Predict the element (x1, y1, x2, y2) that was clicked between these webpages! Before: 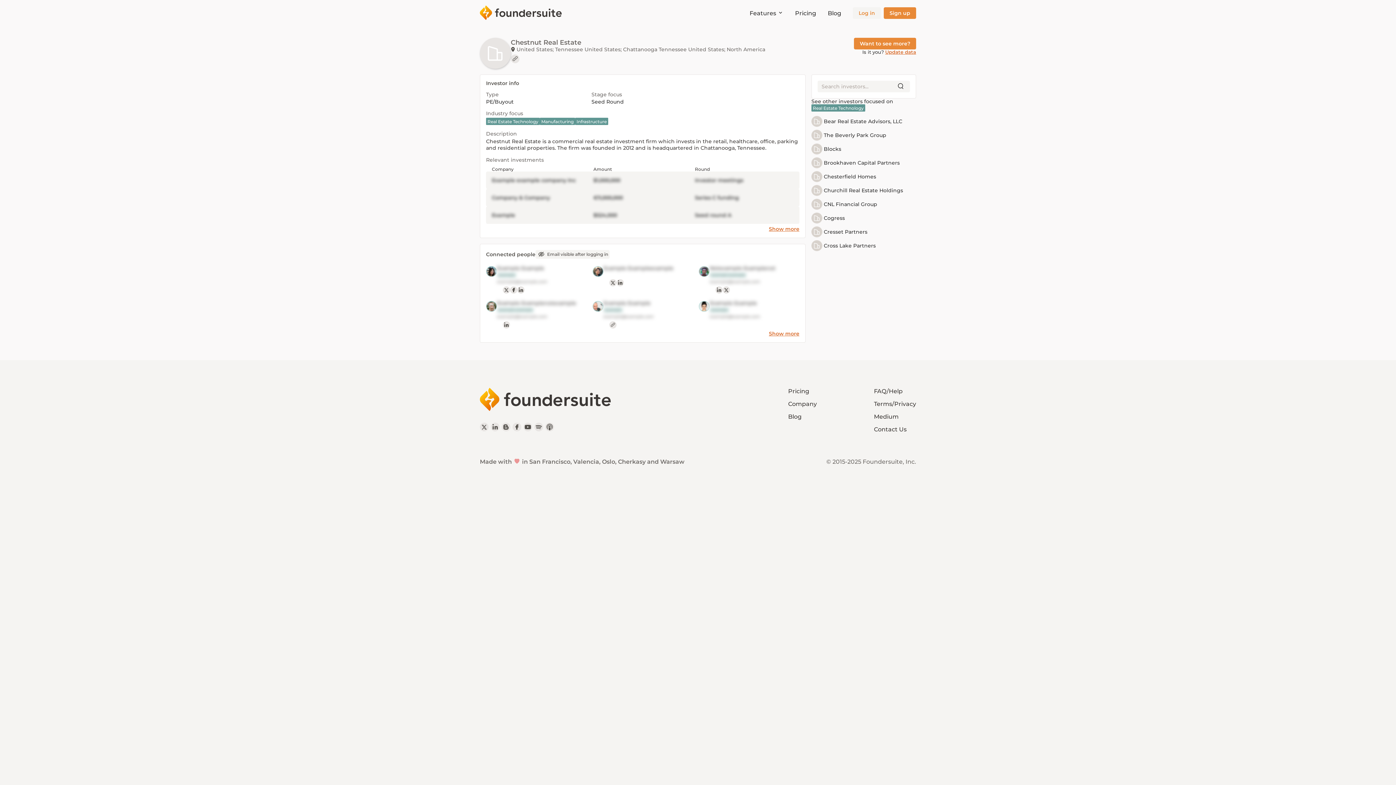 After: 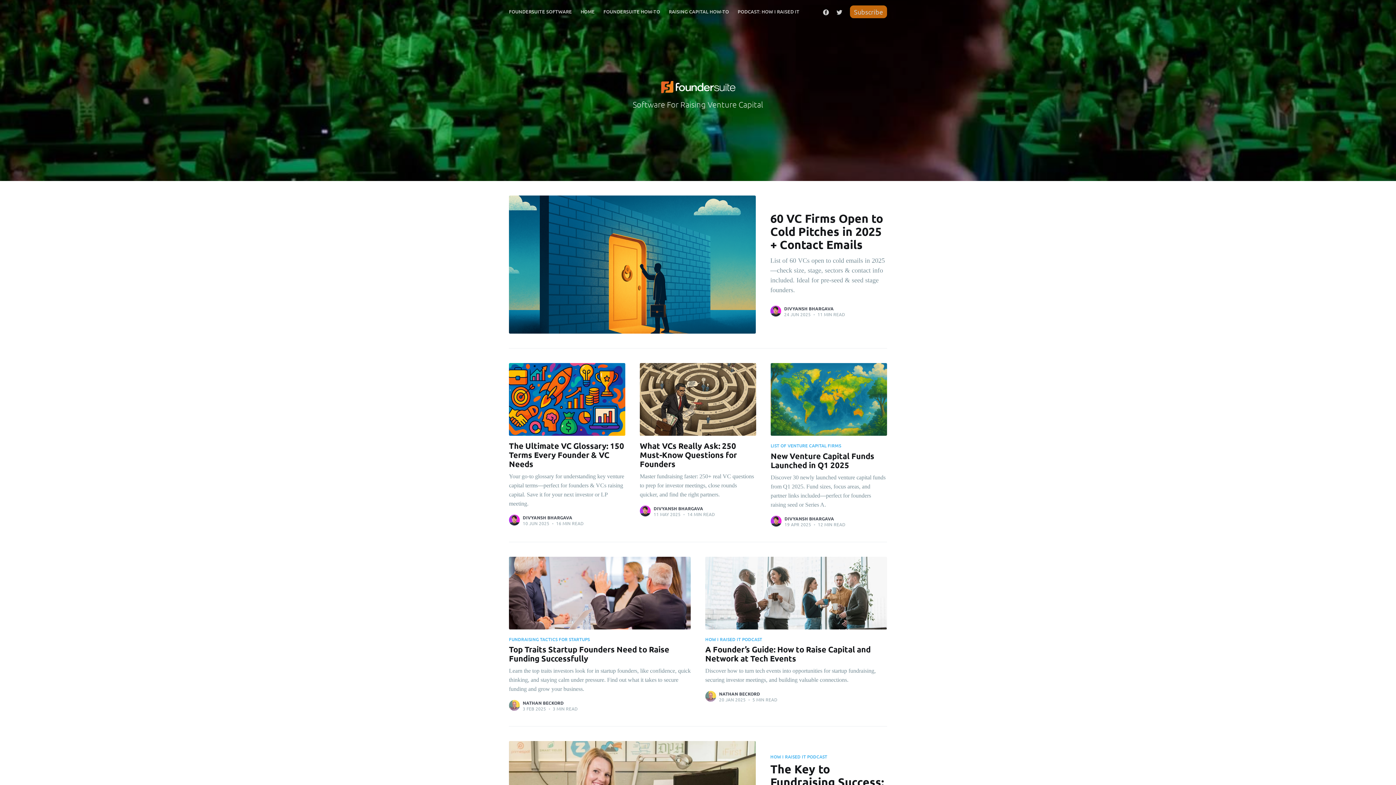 Action: bbox: (788, 413, 801, 420) label: Blog